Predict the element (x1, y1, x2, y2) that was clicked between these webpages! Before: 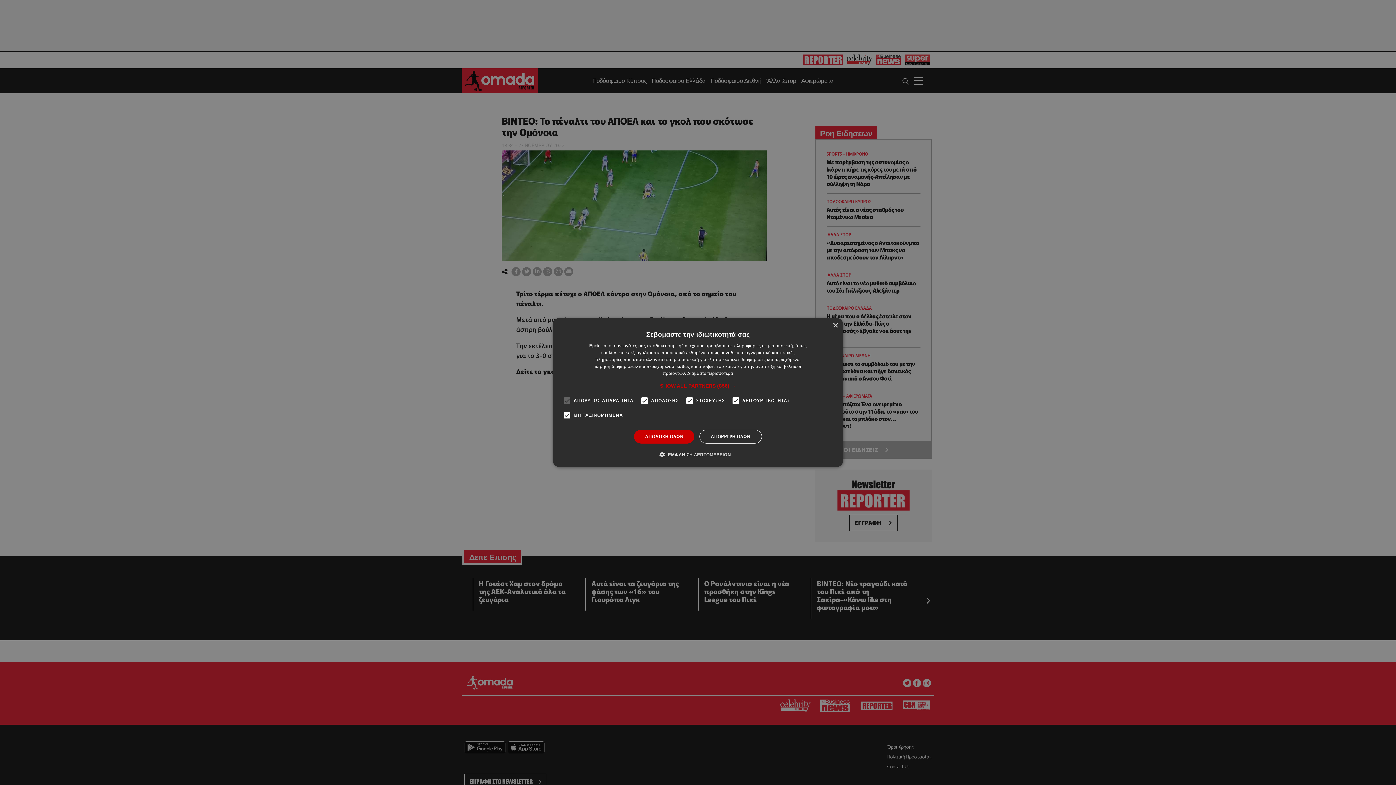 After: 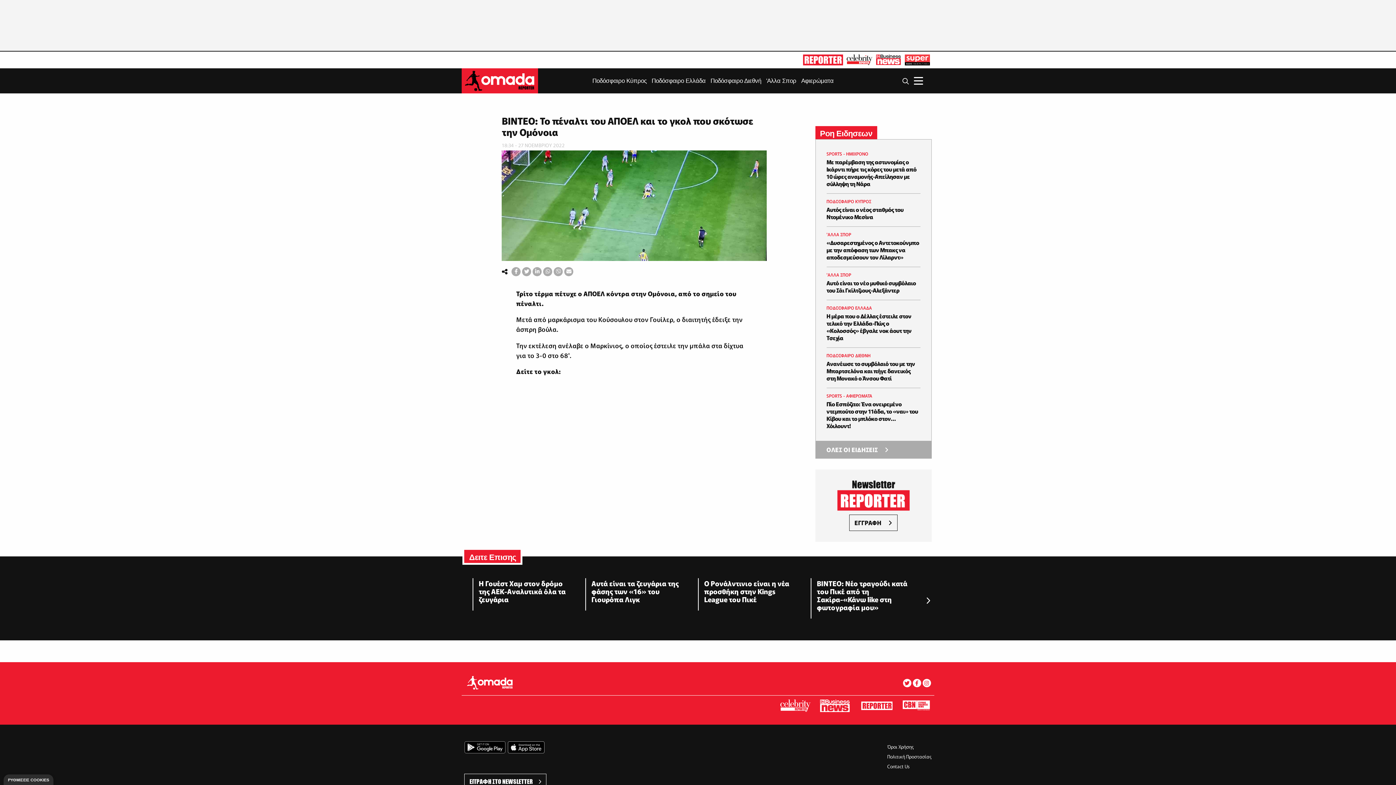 Action: bbox: (832, 323, 838, 328) label: Close